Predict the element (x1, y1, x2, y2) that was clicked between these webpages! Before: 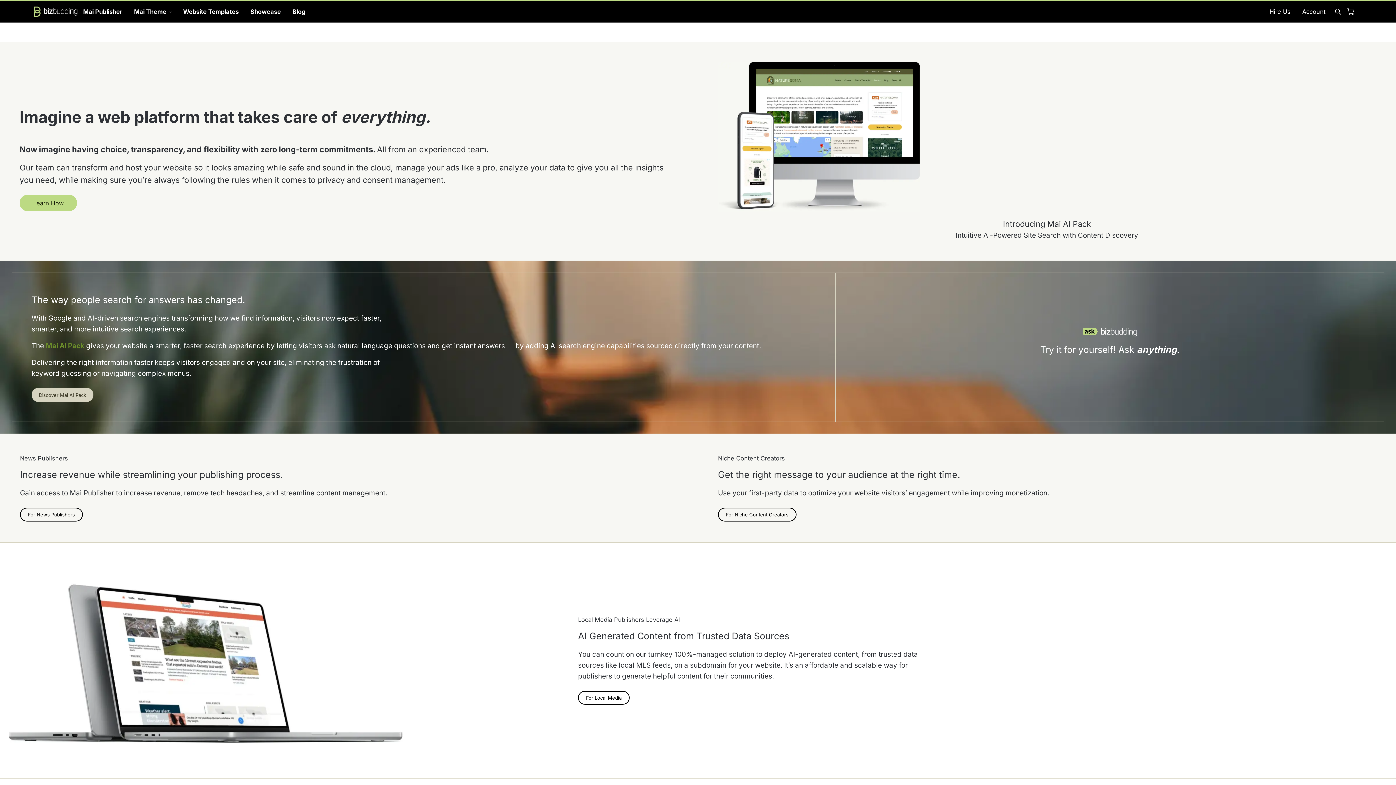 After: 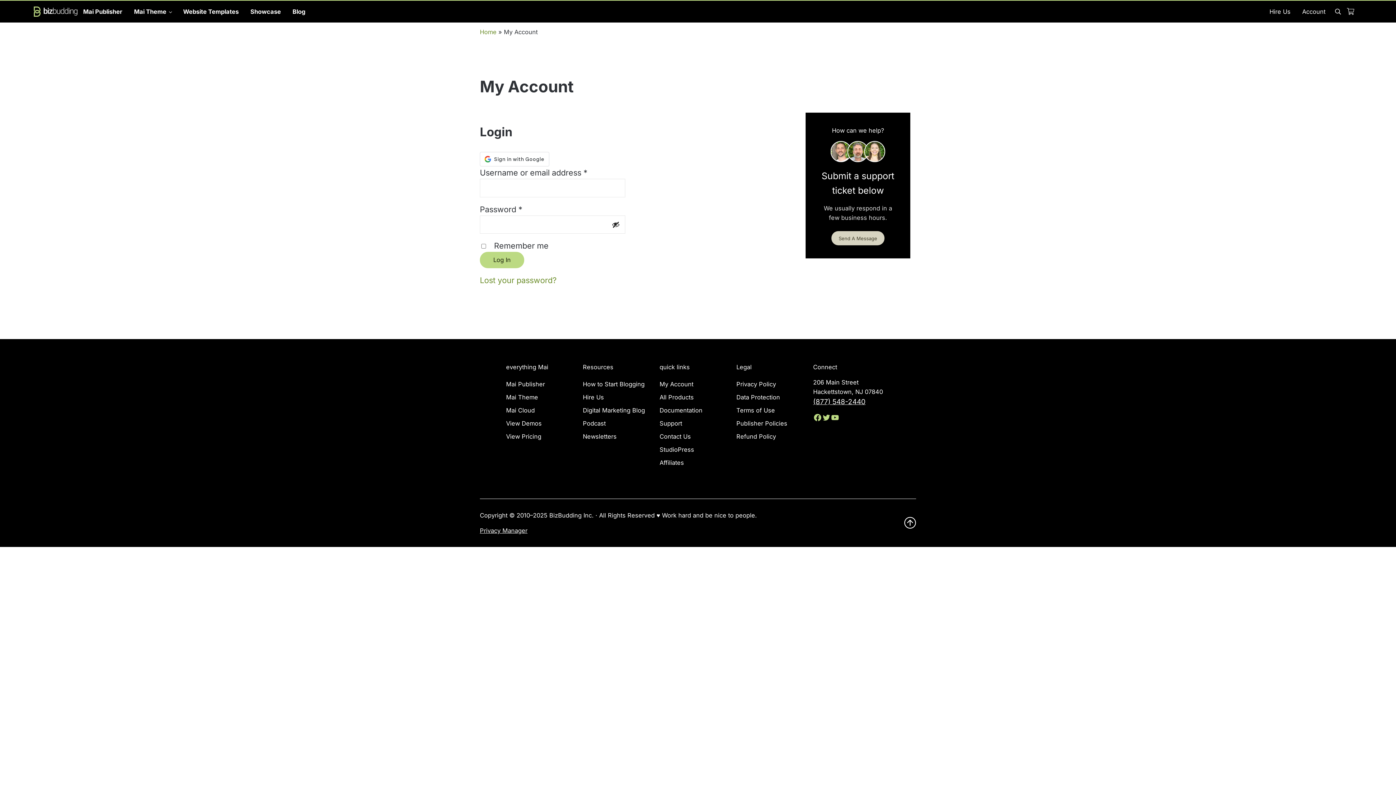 Action: label: Account bbox: (1296, 2, 1331, 21)